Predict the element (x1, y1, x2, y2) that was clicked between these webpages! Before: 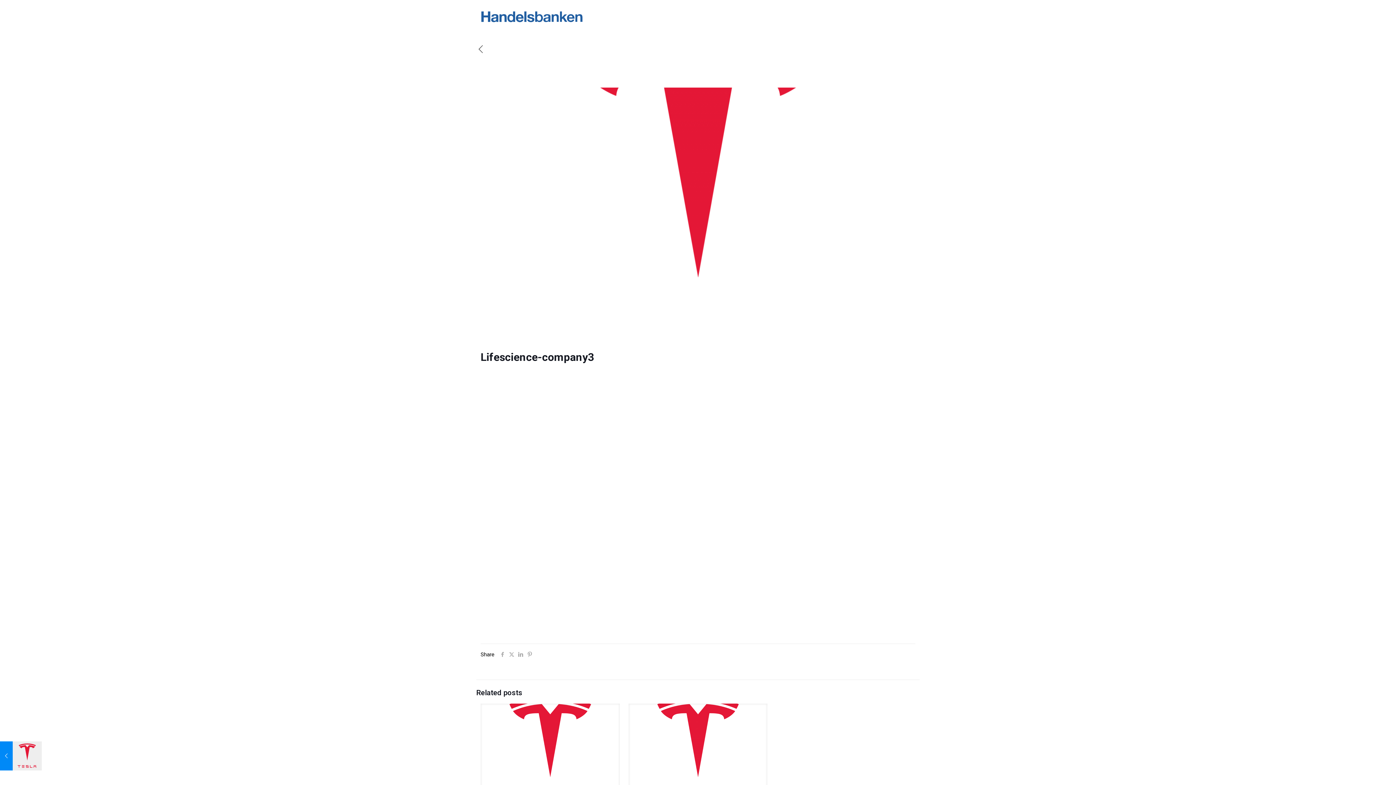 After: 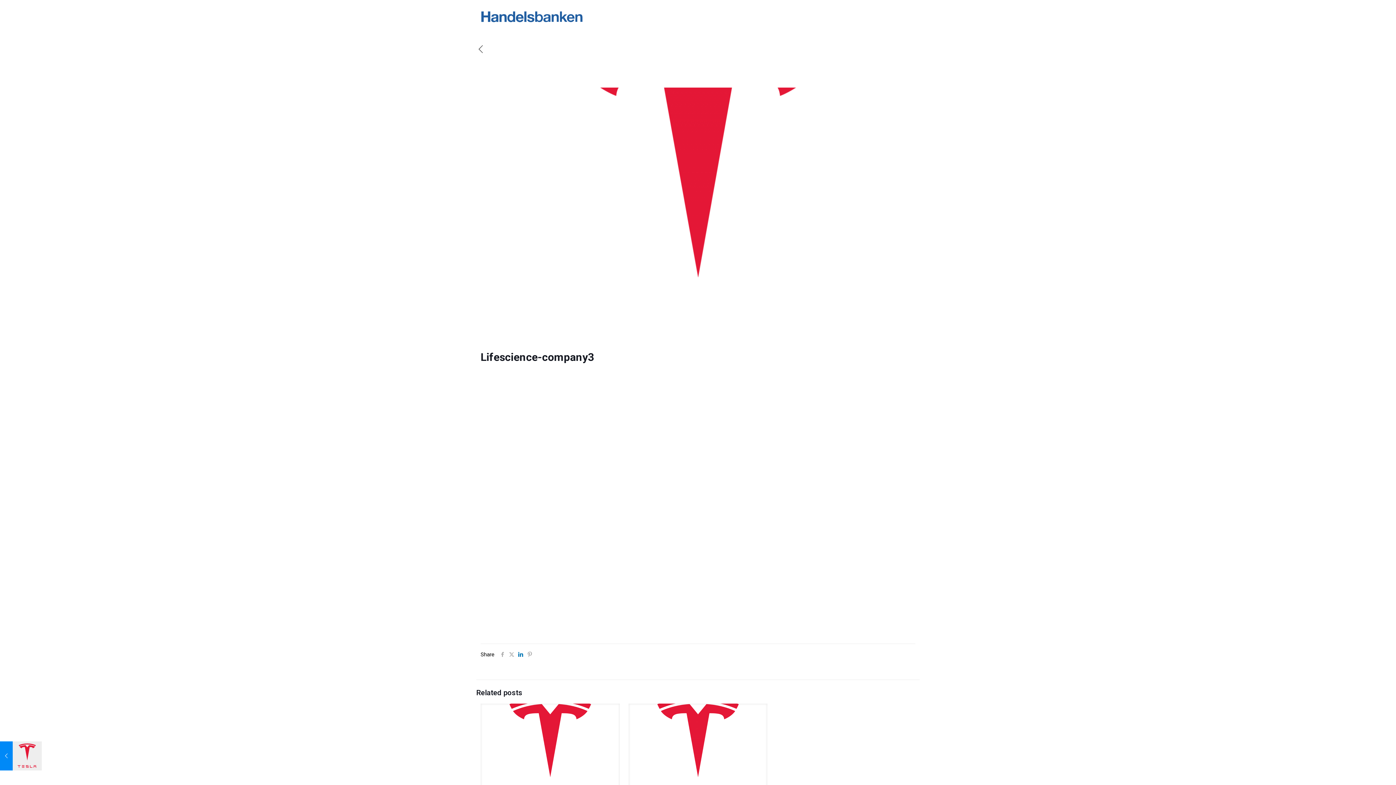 Action: bbox: (516, 651, 525, 658)